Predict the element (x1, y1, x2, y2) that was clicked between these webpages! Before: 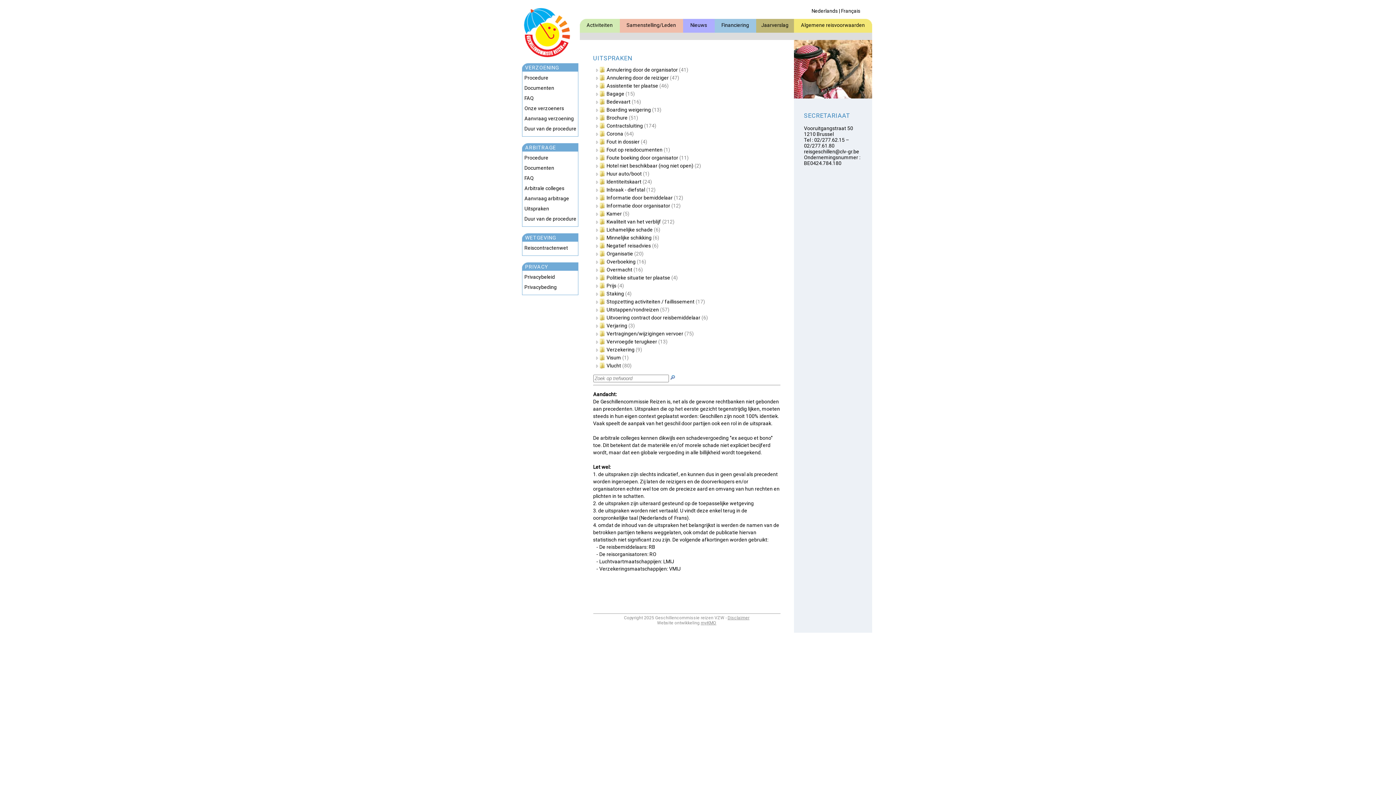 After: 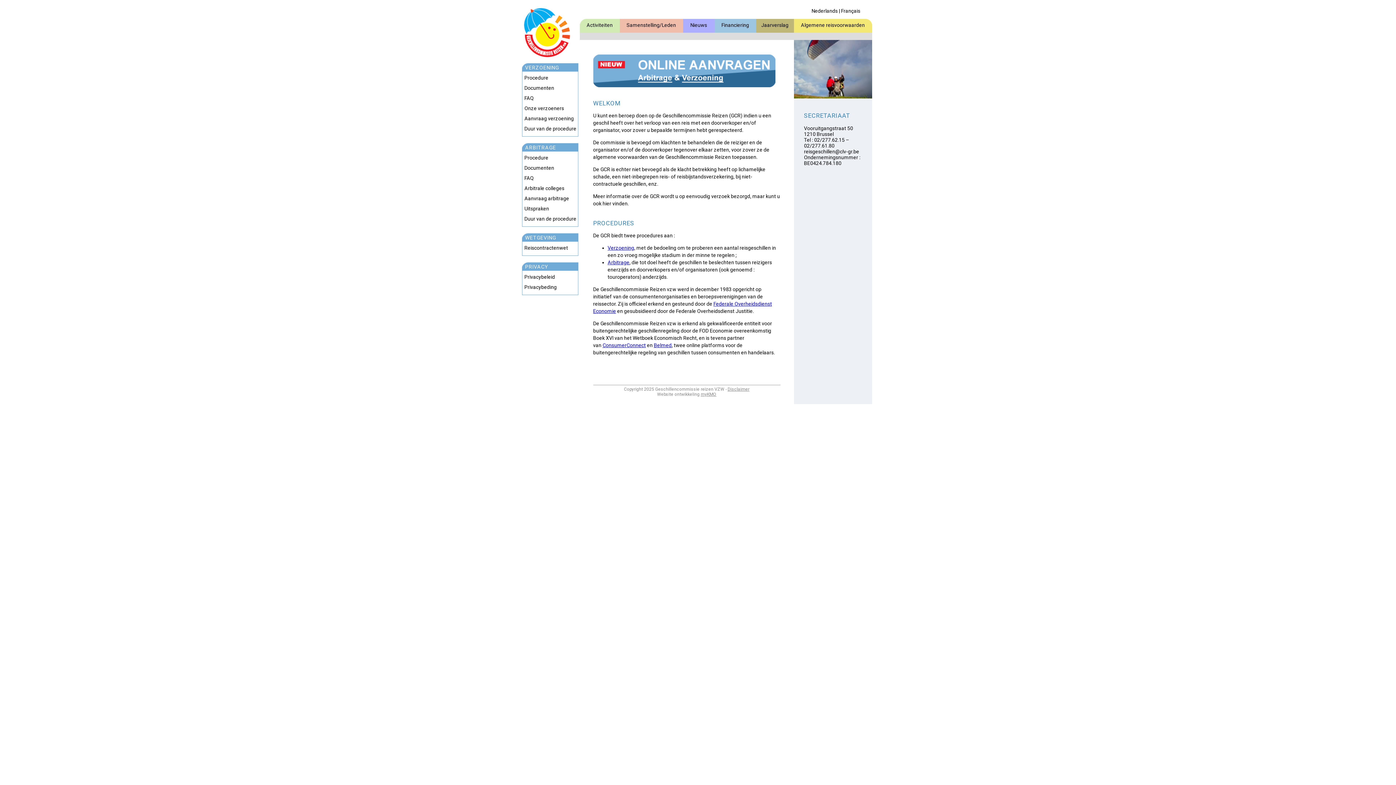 Action: label: Nederlands bbox: (811, 8, 838, 13)